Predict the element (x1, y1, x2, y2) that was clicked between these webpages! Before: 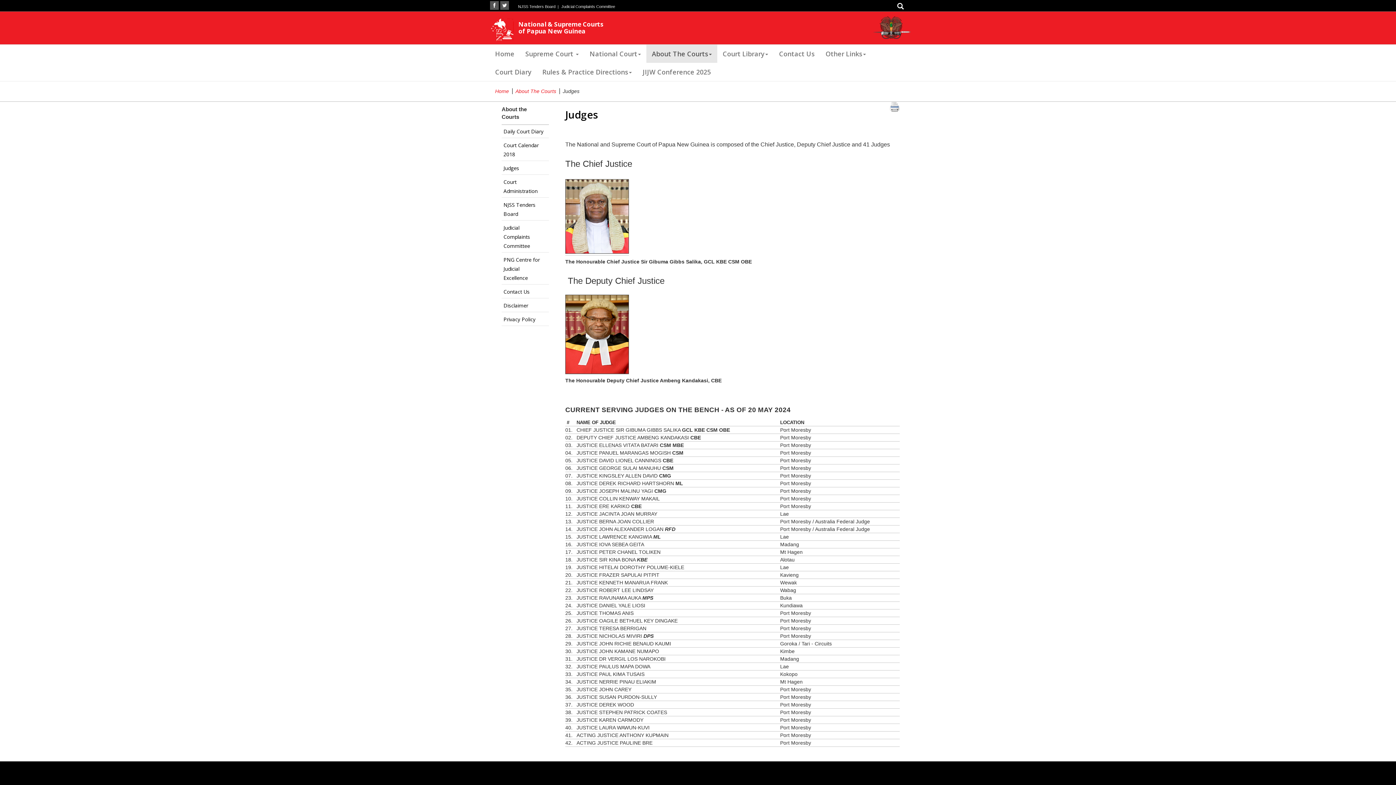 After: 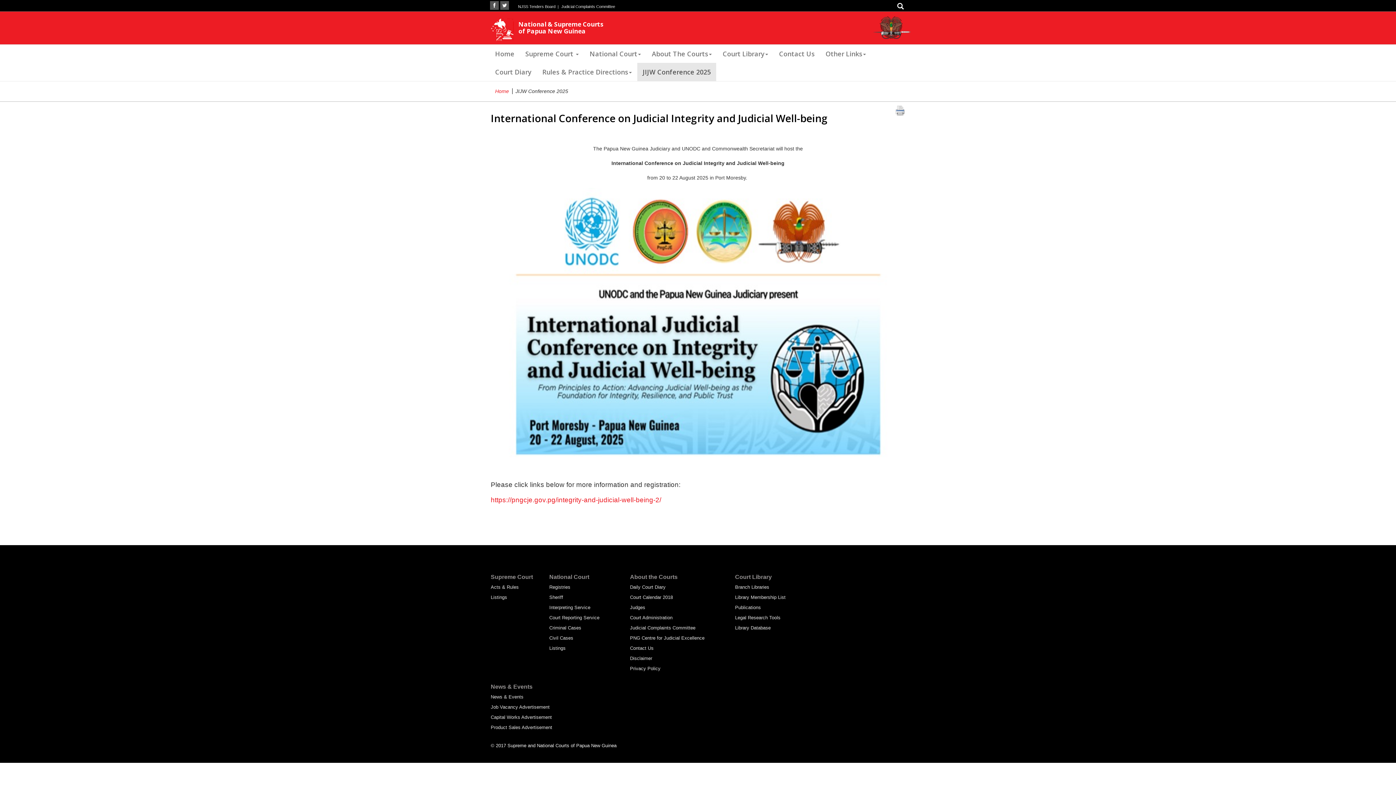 Action: label: JIJW Conference 2025 bbox: (637, 62, 716, 81)